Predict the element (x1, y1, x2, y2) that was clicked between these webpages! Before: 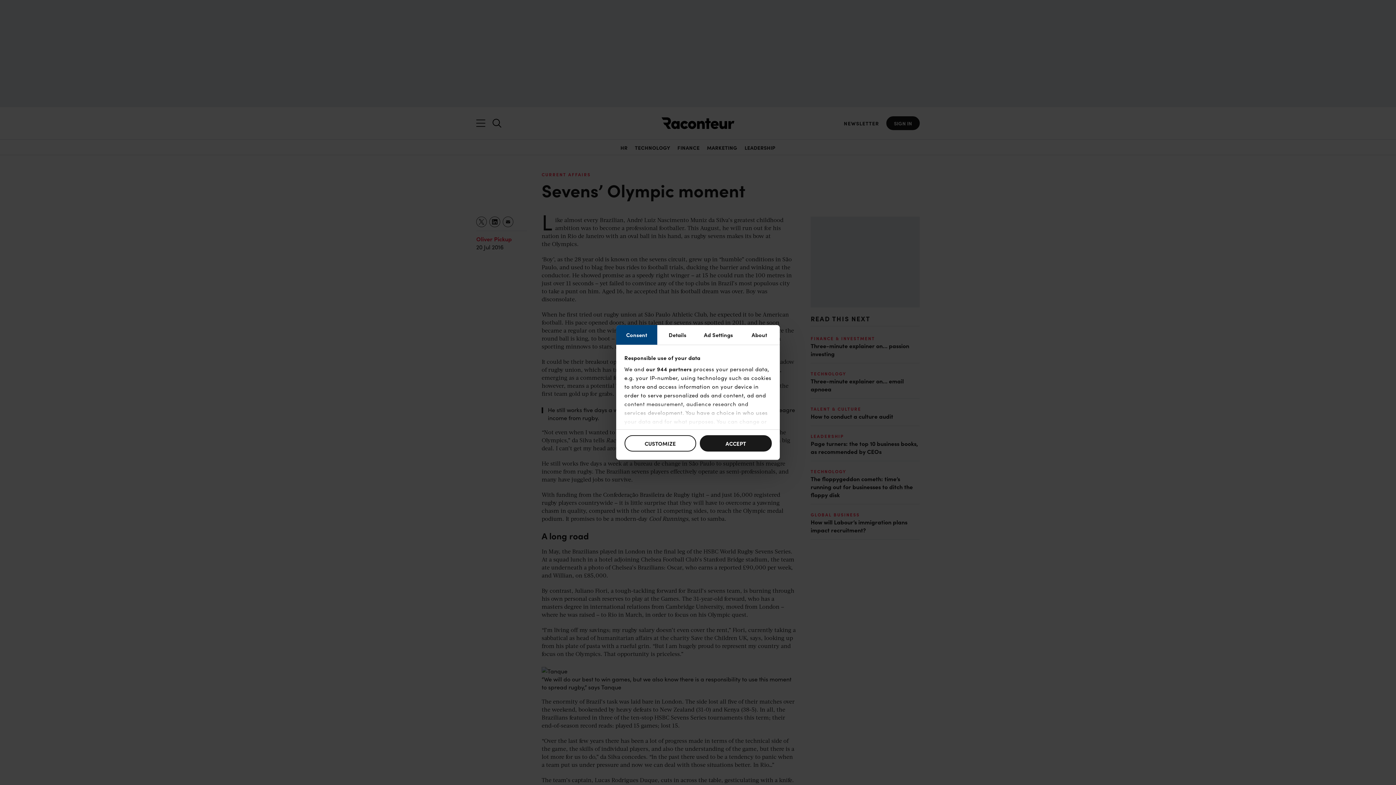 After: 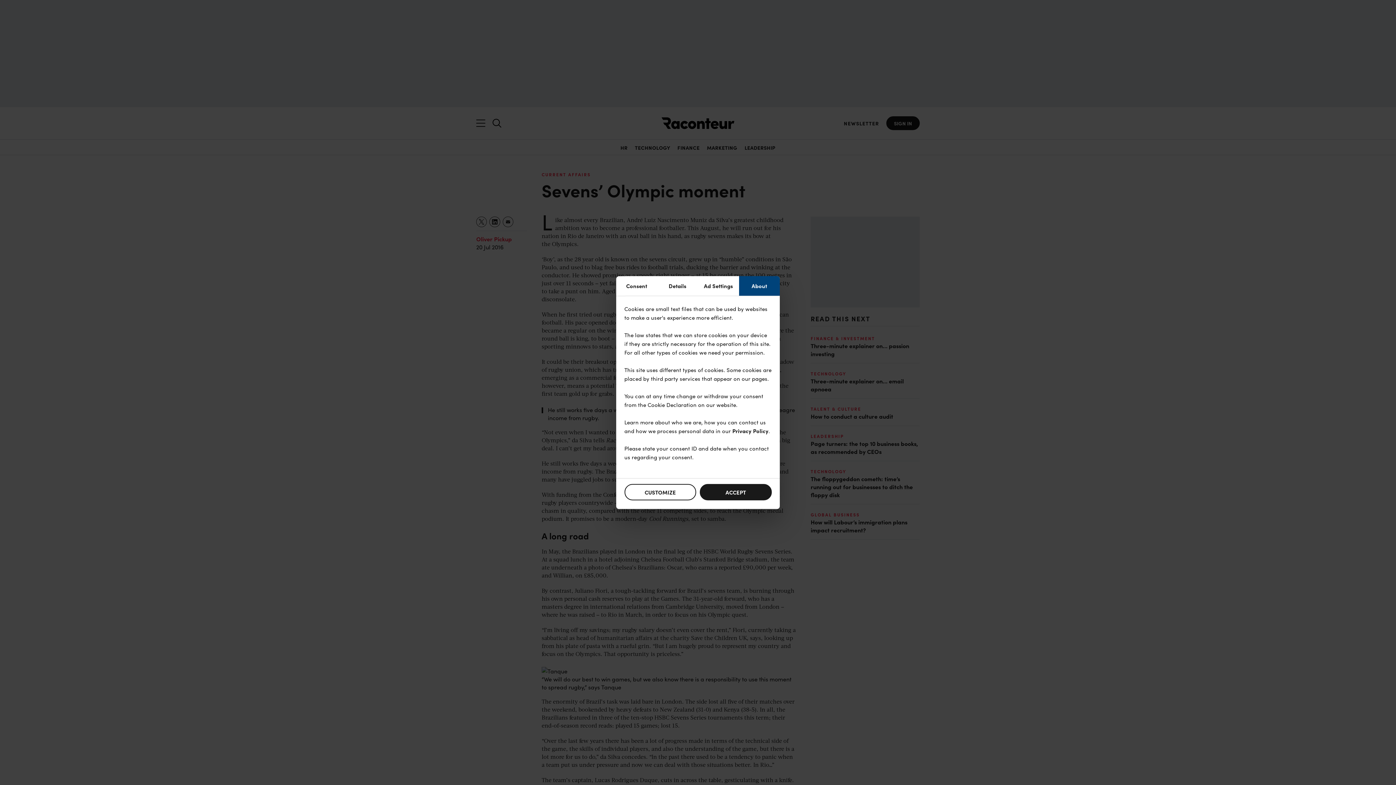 Action: label: About bbox: (739, 325, 780, 344)